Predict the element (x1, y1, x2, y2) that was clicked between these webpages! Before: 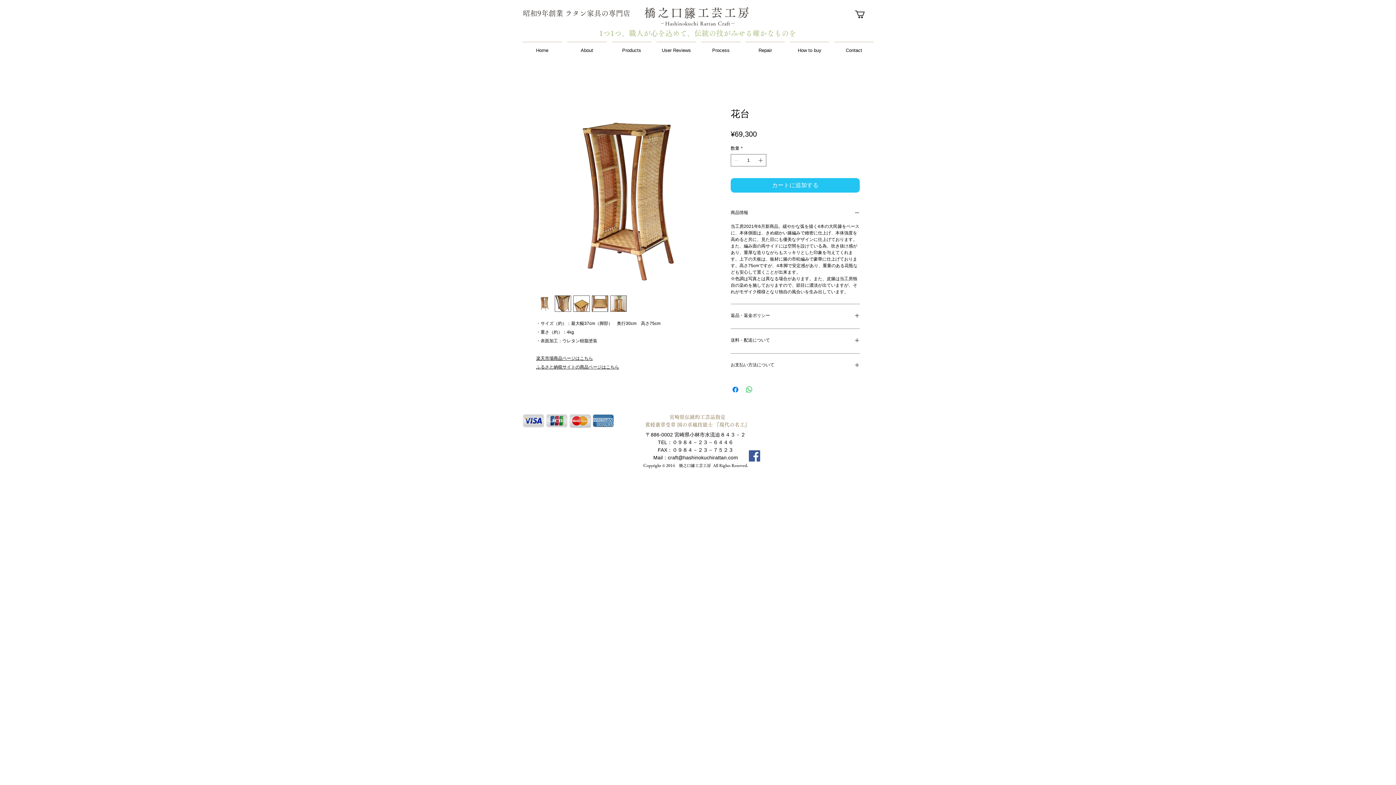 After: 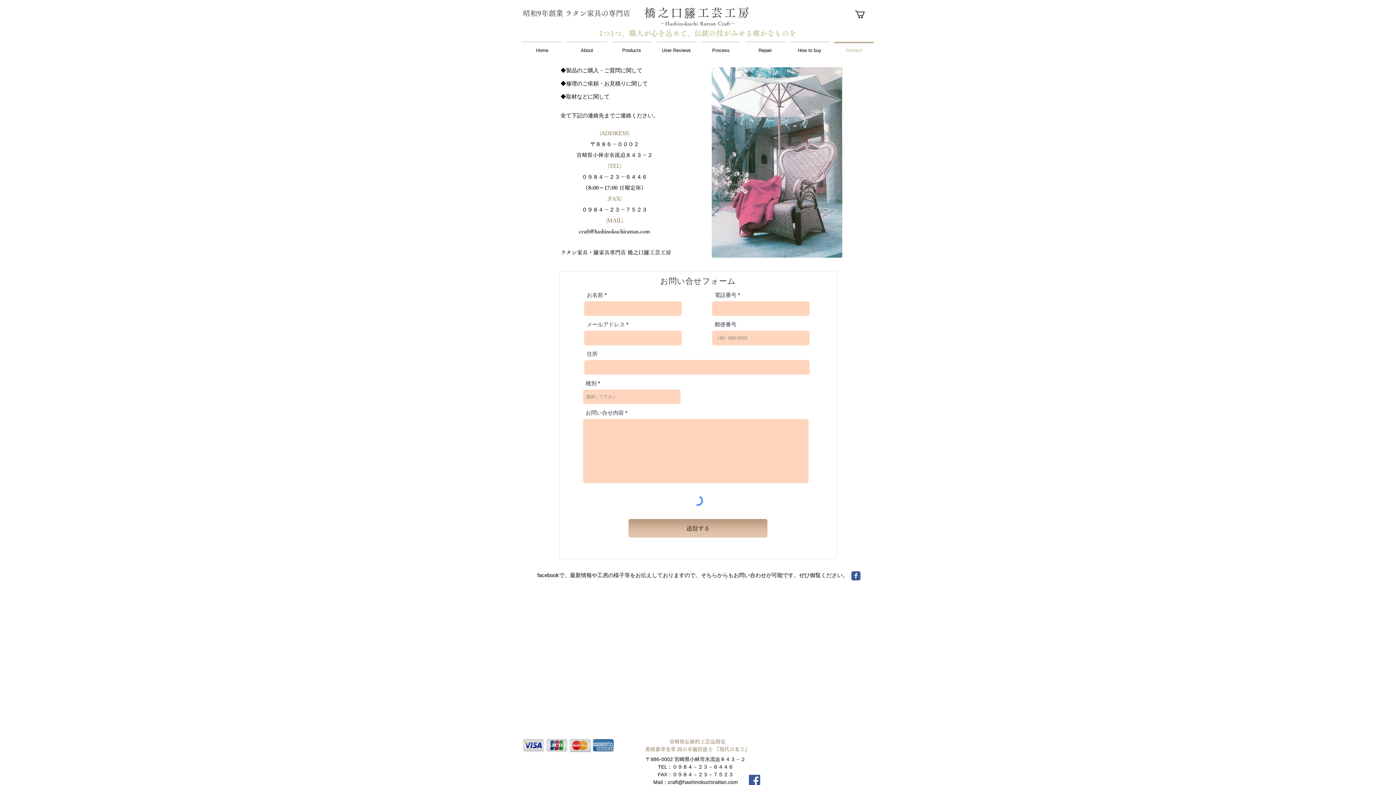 Action: label: Contact bbox: (832, 41, 876, 52)